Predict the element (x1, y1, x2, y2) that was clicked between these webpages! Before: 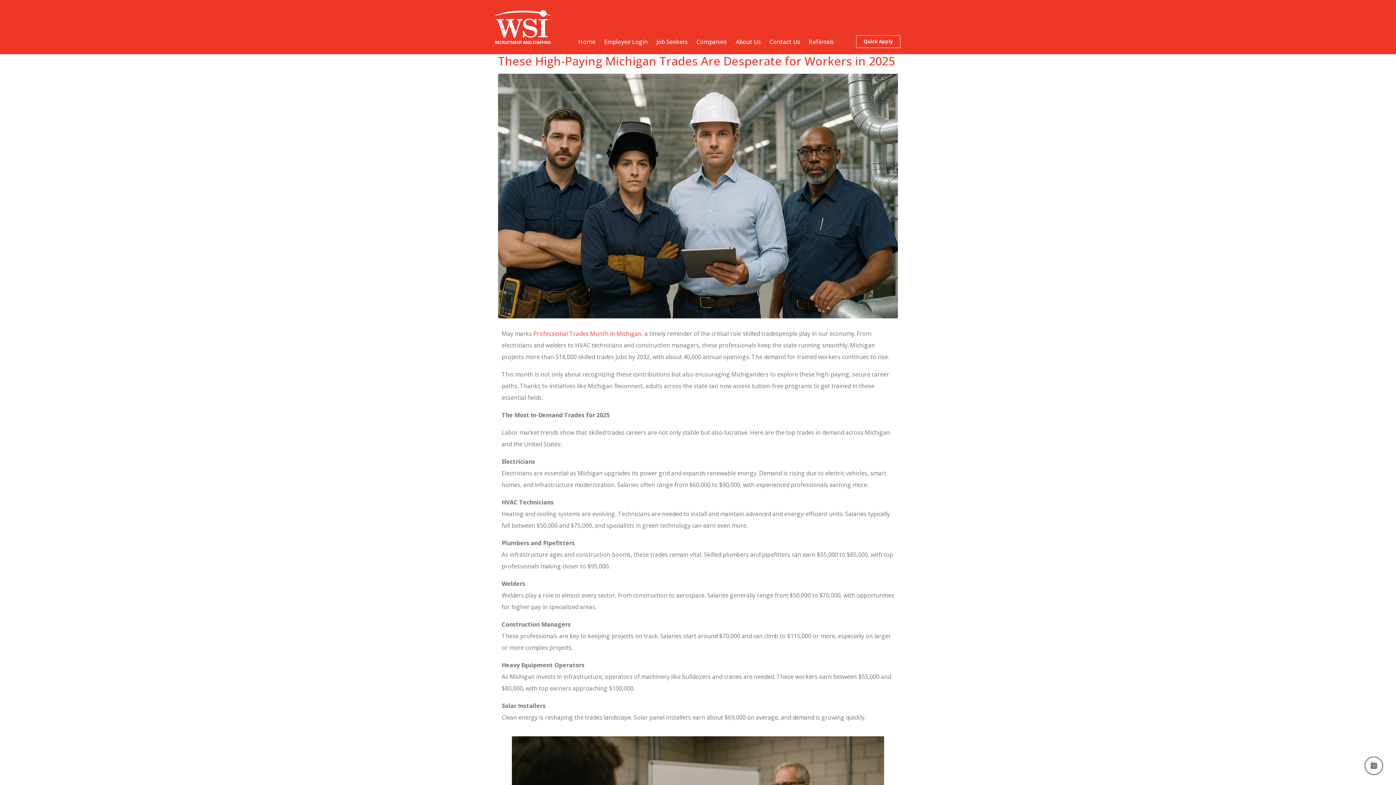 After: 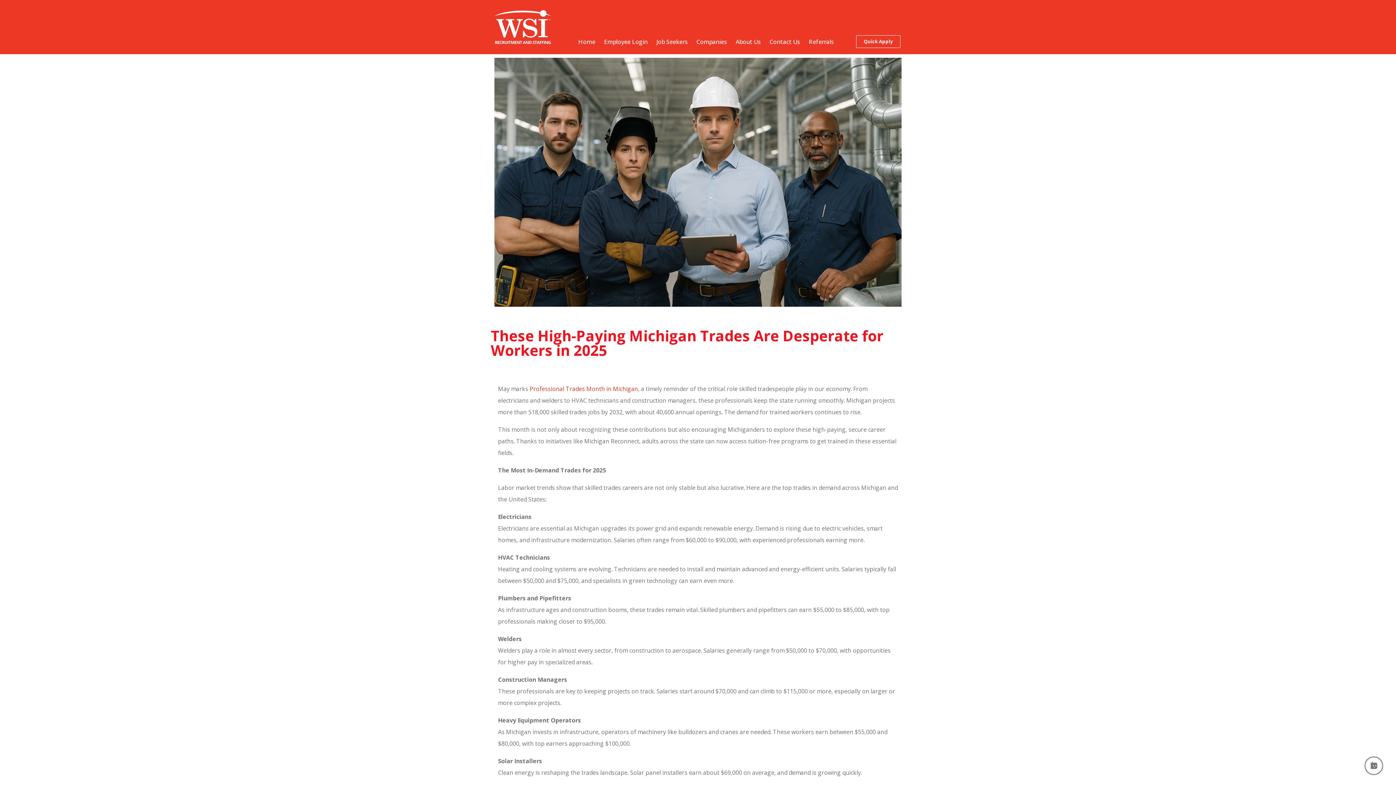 Action: bbox: (498, 191, 898, 199)